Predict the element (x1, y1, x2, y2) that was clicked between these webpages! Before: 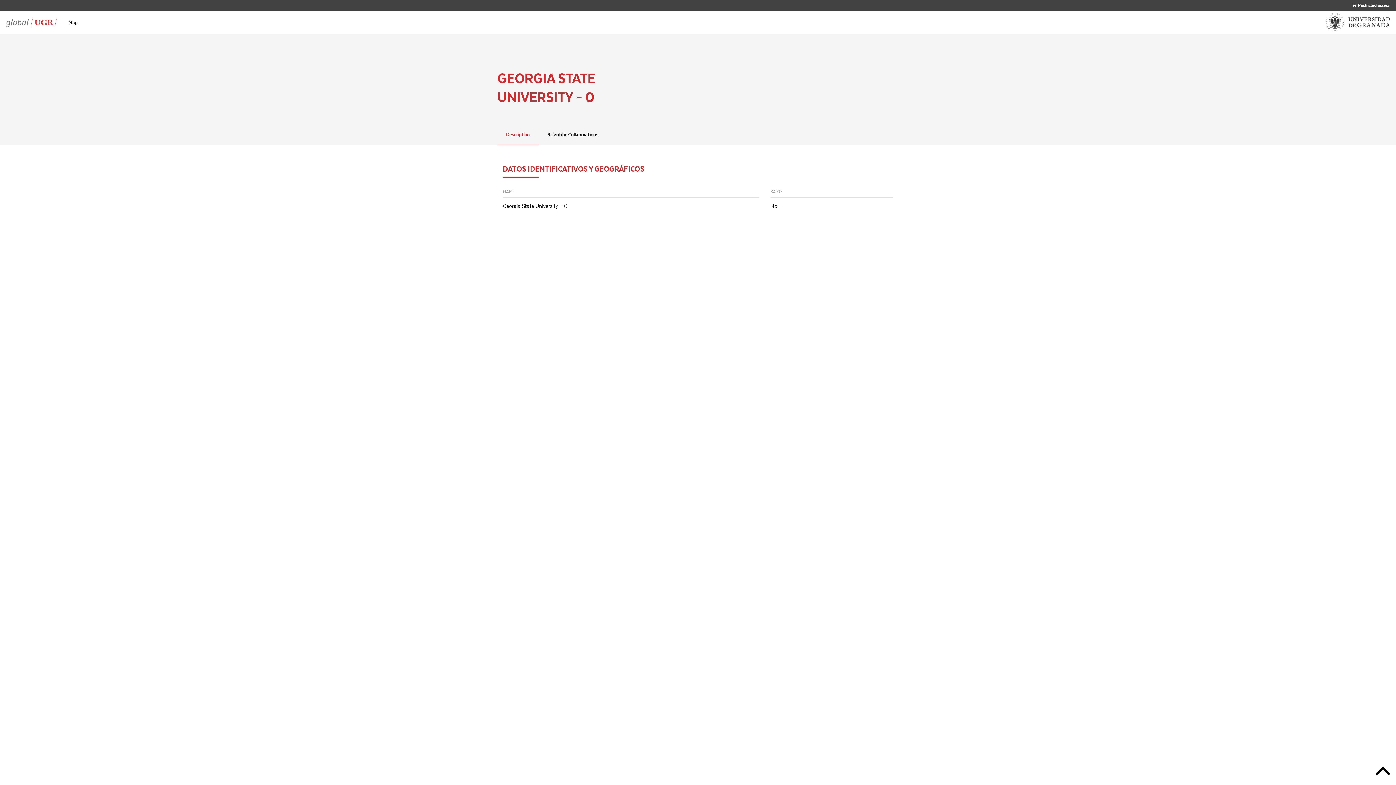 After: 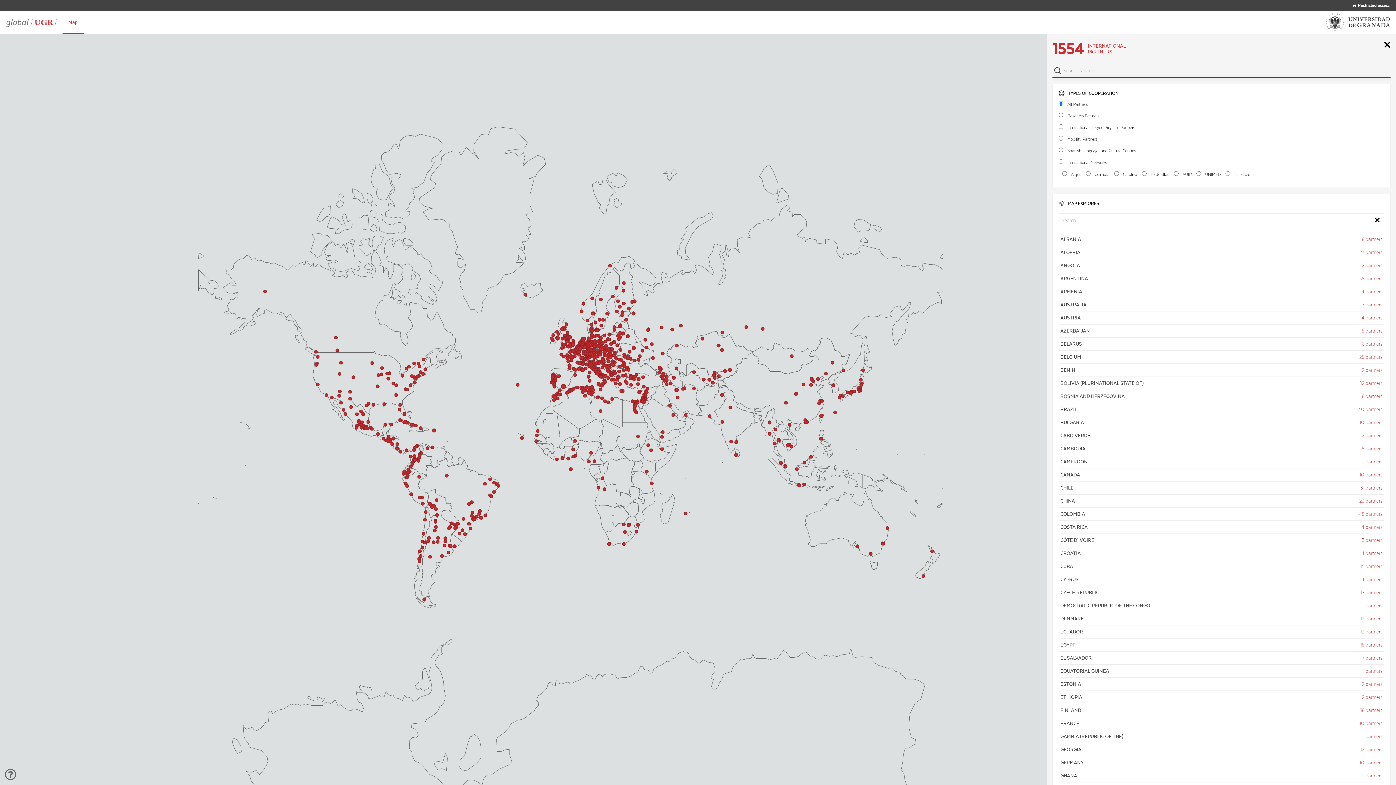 Action: bbox: (5, 19, 56, 25)